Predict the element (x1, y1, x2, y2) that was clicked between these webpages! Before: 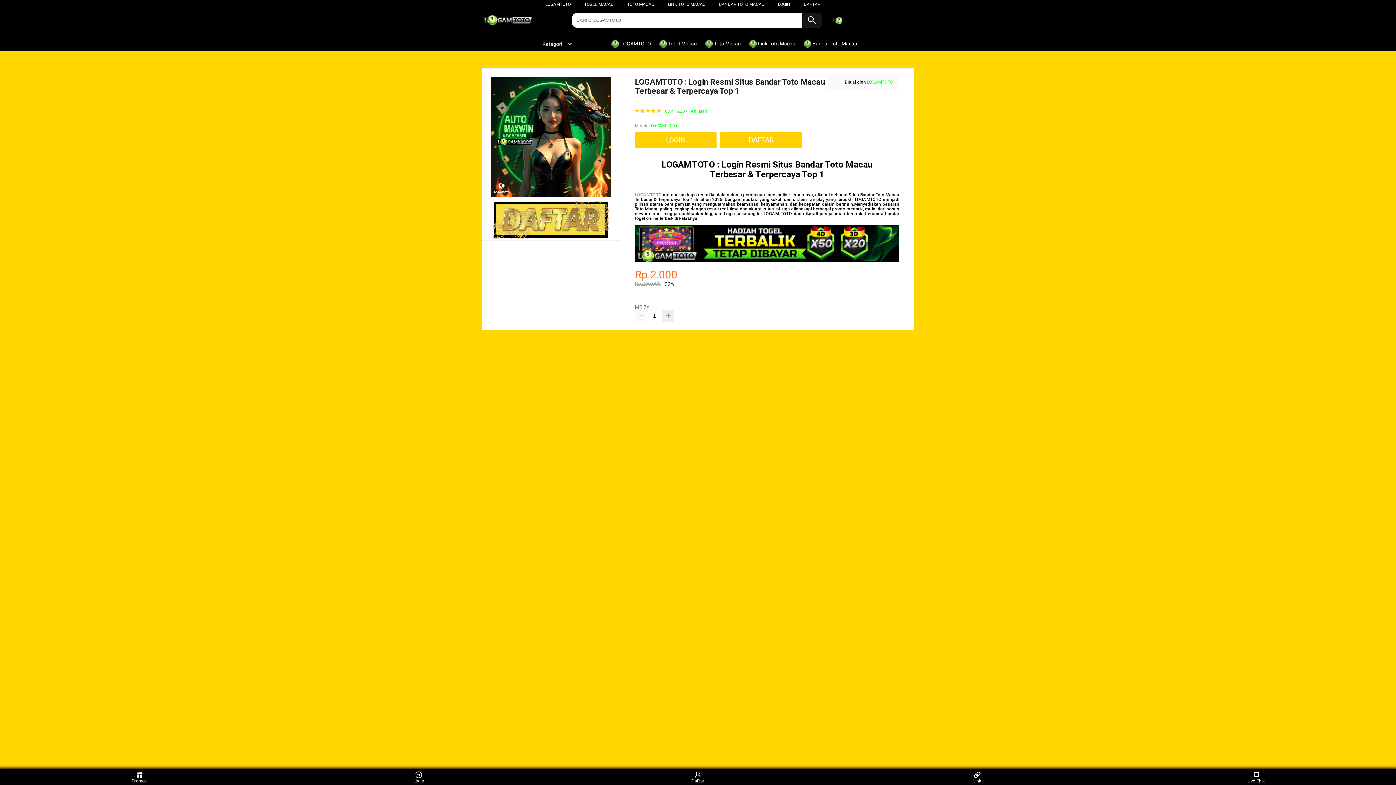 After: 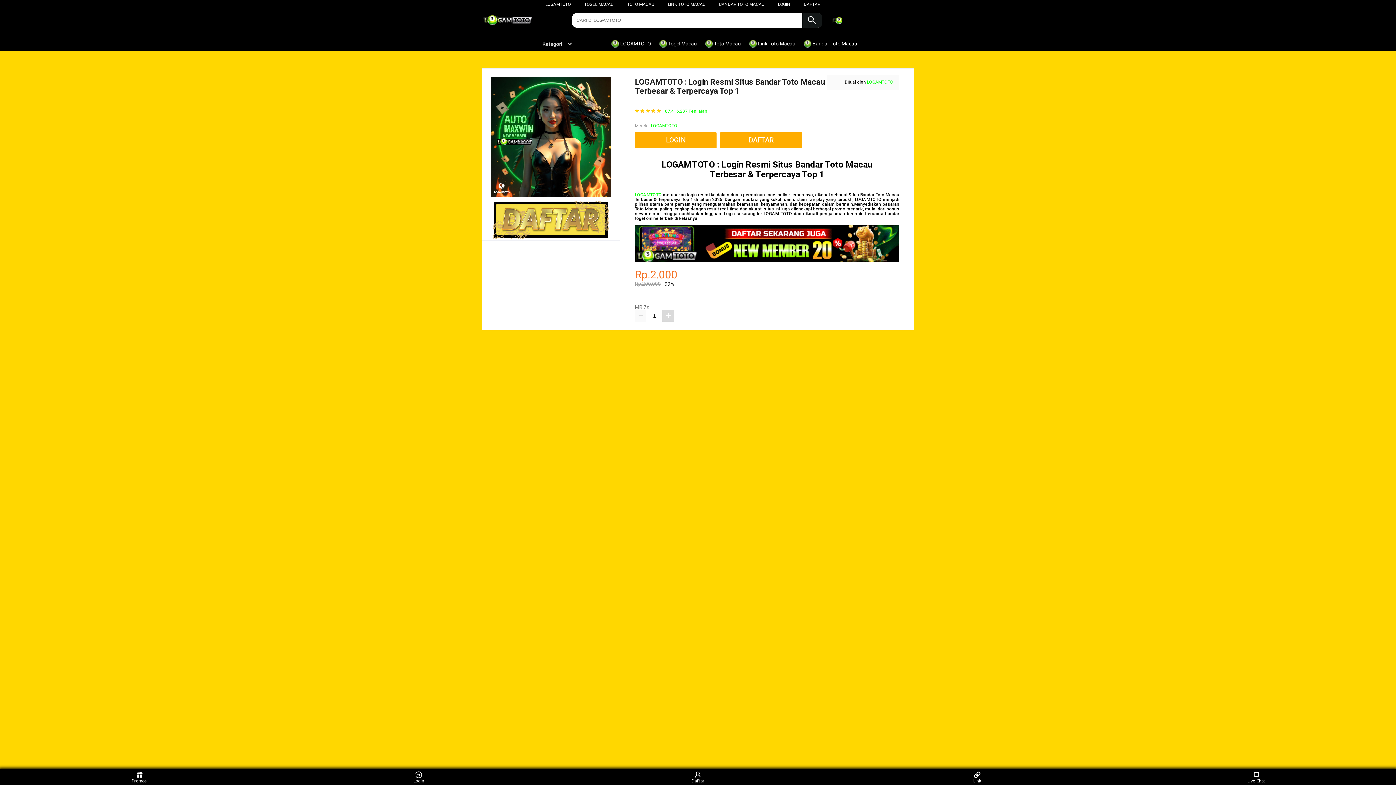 Action: bbox: (662, 310, 674, 321)